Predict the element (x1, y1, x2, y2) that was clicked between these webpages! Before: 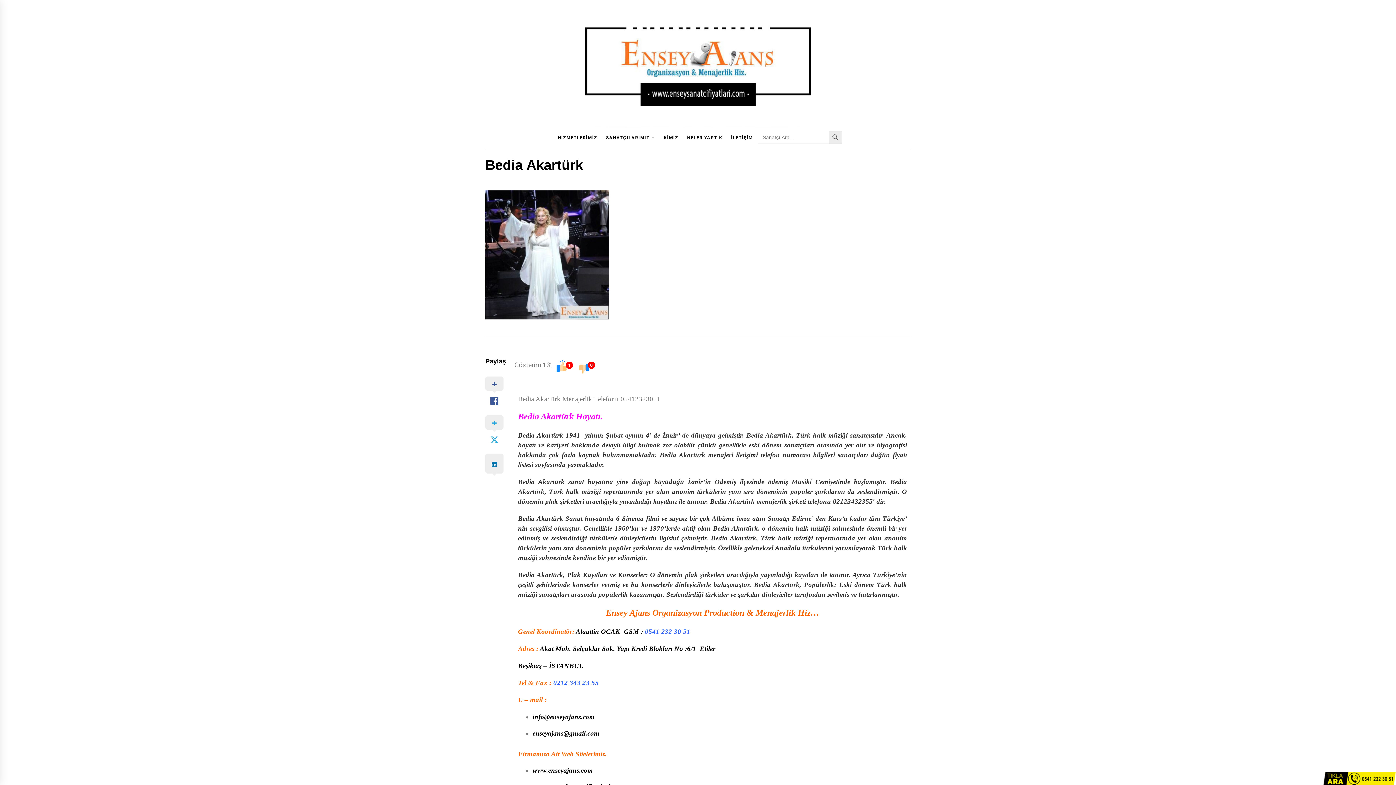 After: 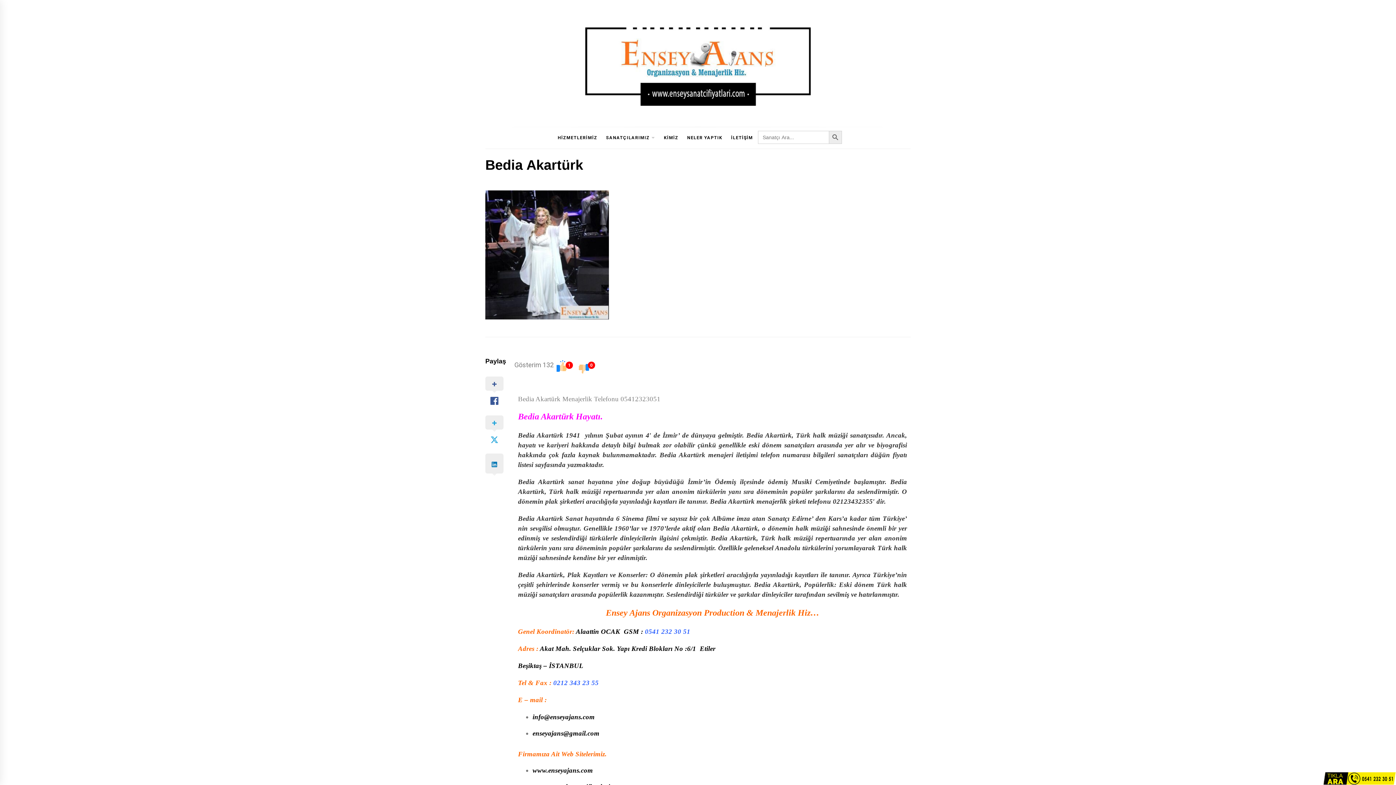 Action: bbox: (518, 411, 573, 421) label: Bedia Akartürk